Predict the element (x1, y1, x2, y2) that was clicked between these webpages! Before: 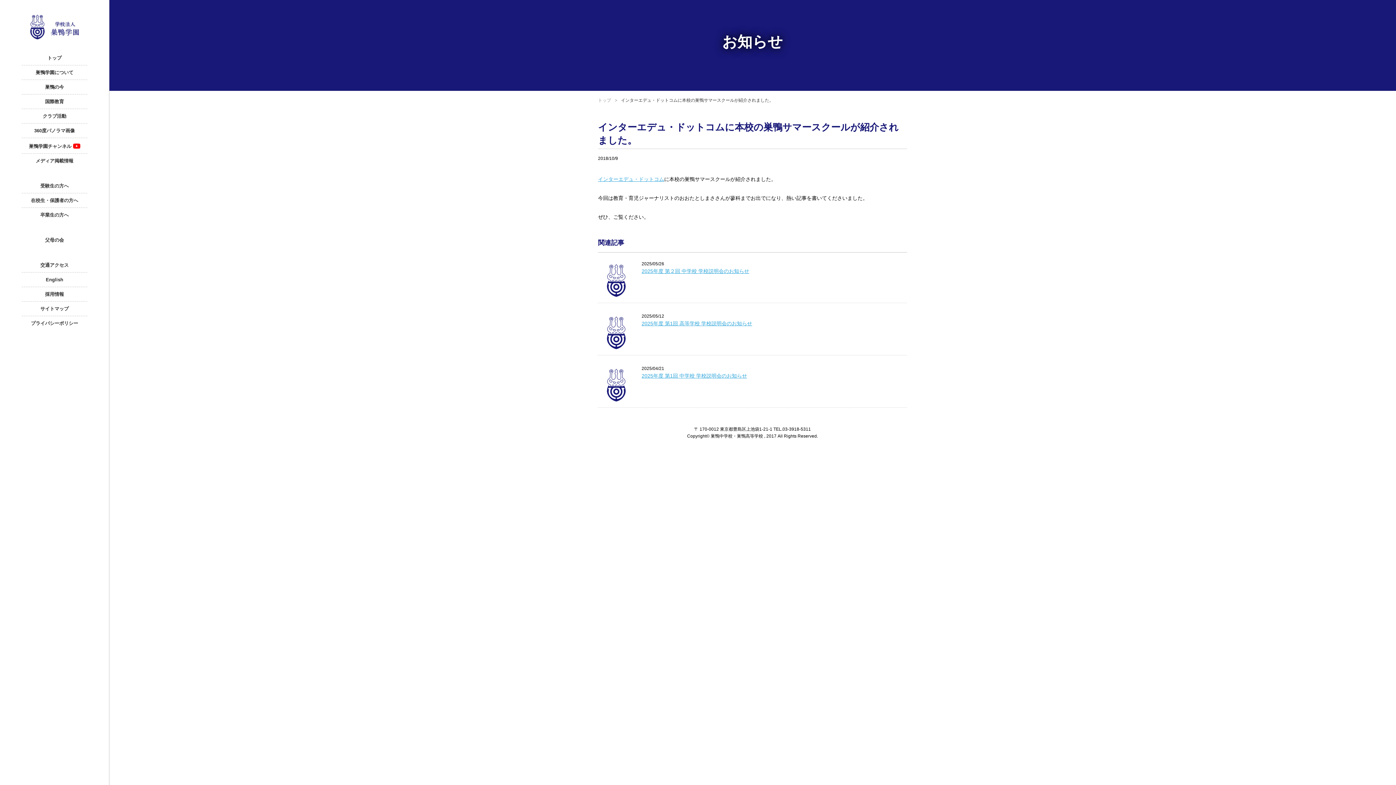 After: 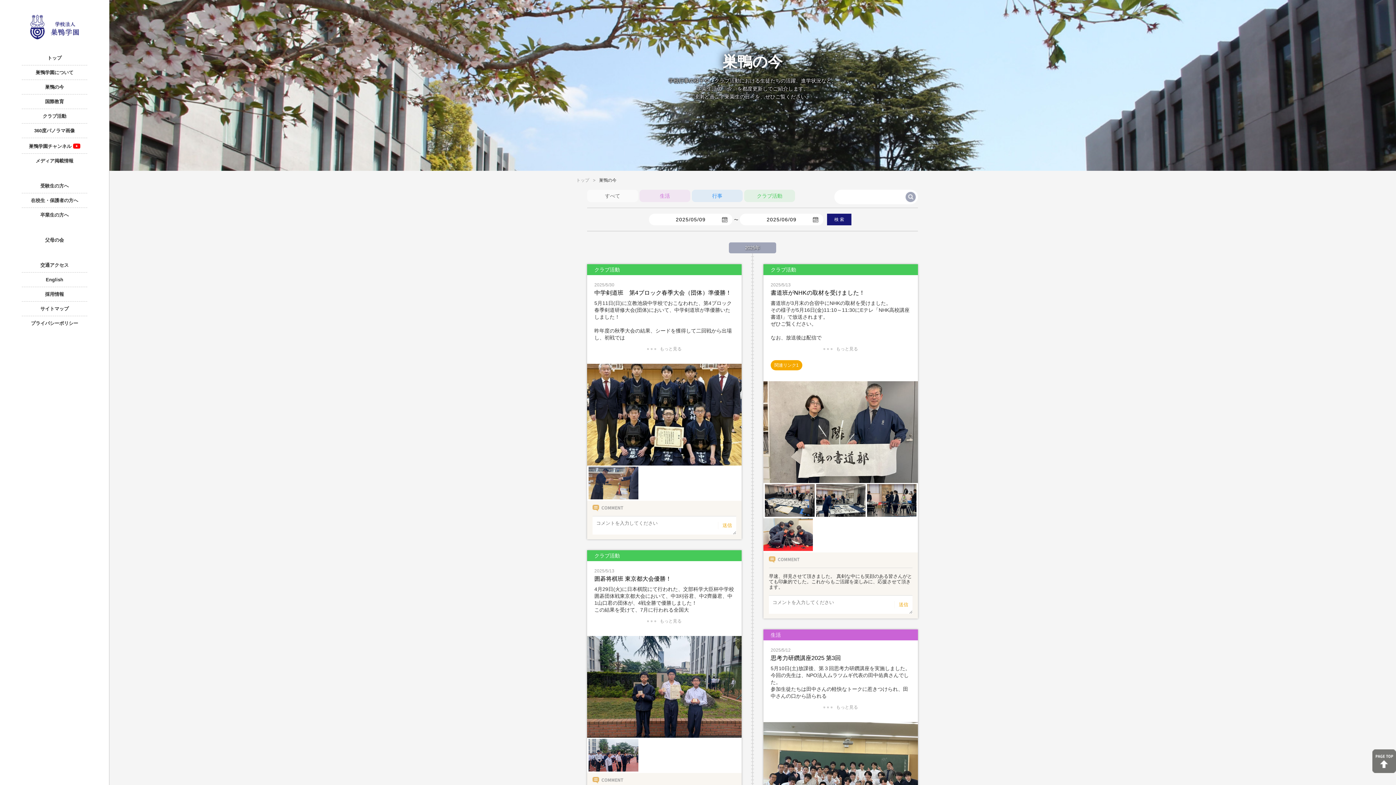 Action: bbox: (21, 80, 87, 94) label: 巣鴨の今